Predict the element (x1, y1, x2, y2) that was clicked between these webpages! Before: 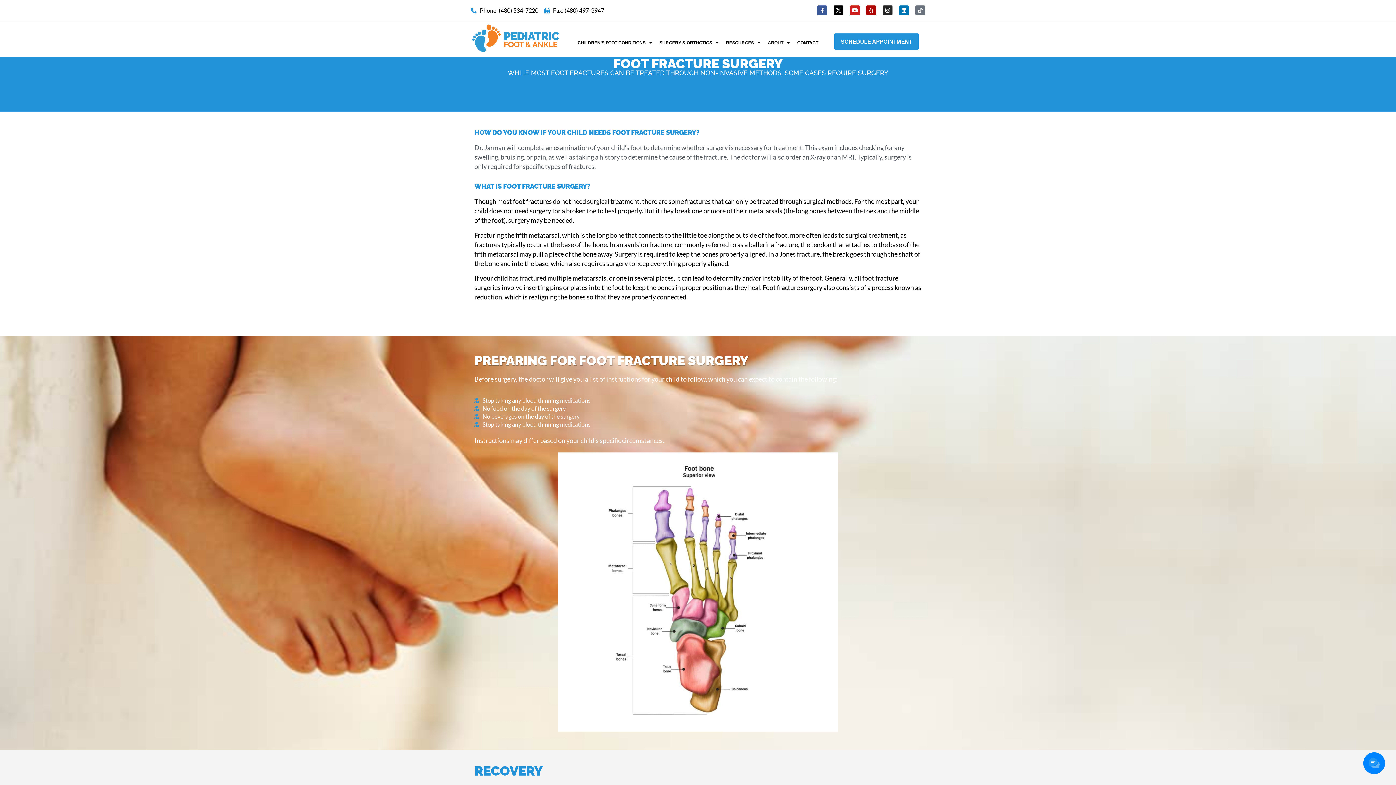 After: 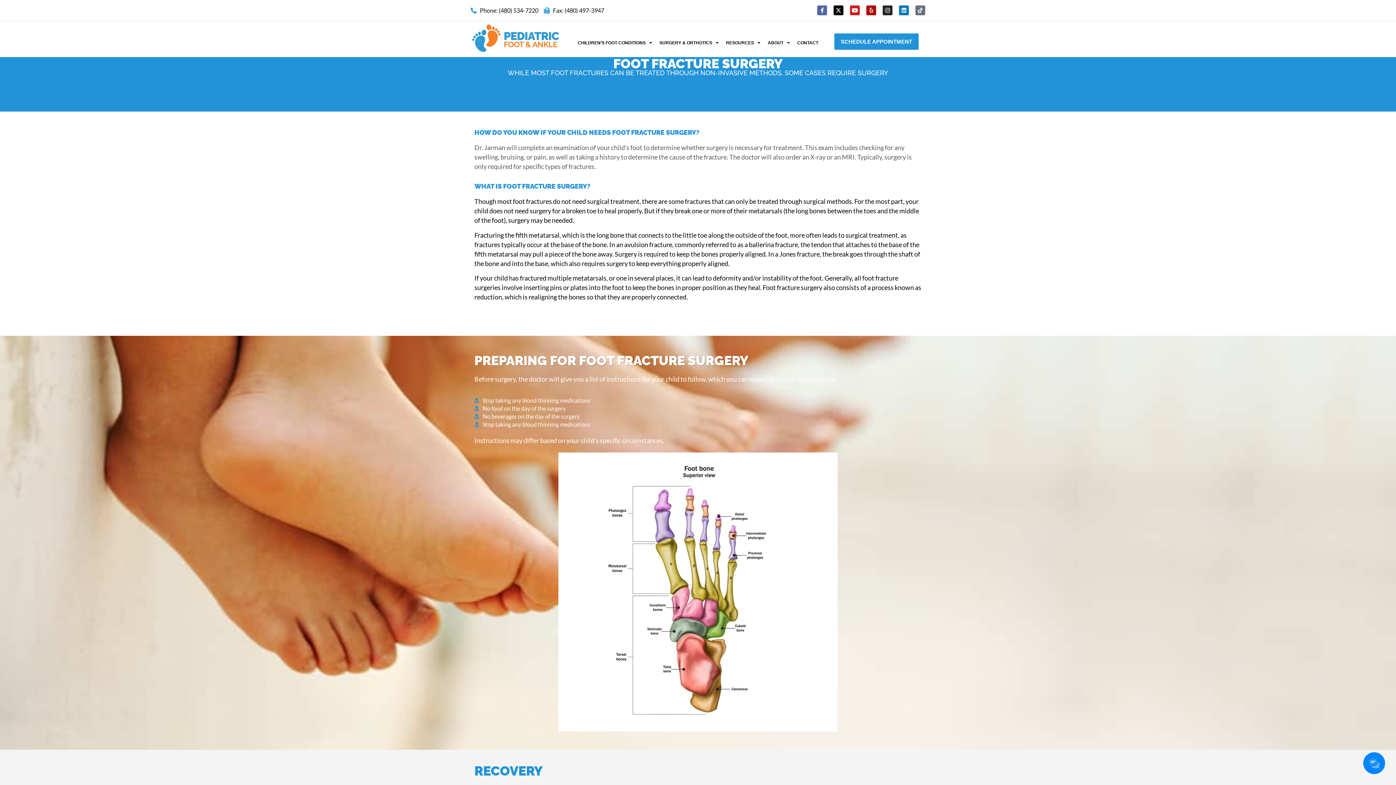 Action: label: Facebook-f bbox: (817, 5, 827, 15)